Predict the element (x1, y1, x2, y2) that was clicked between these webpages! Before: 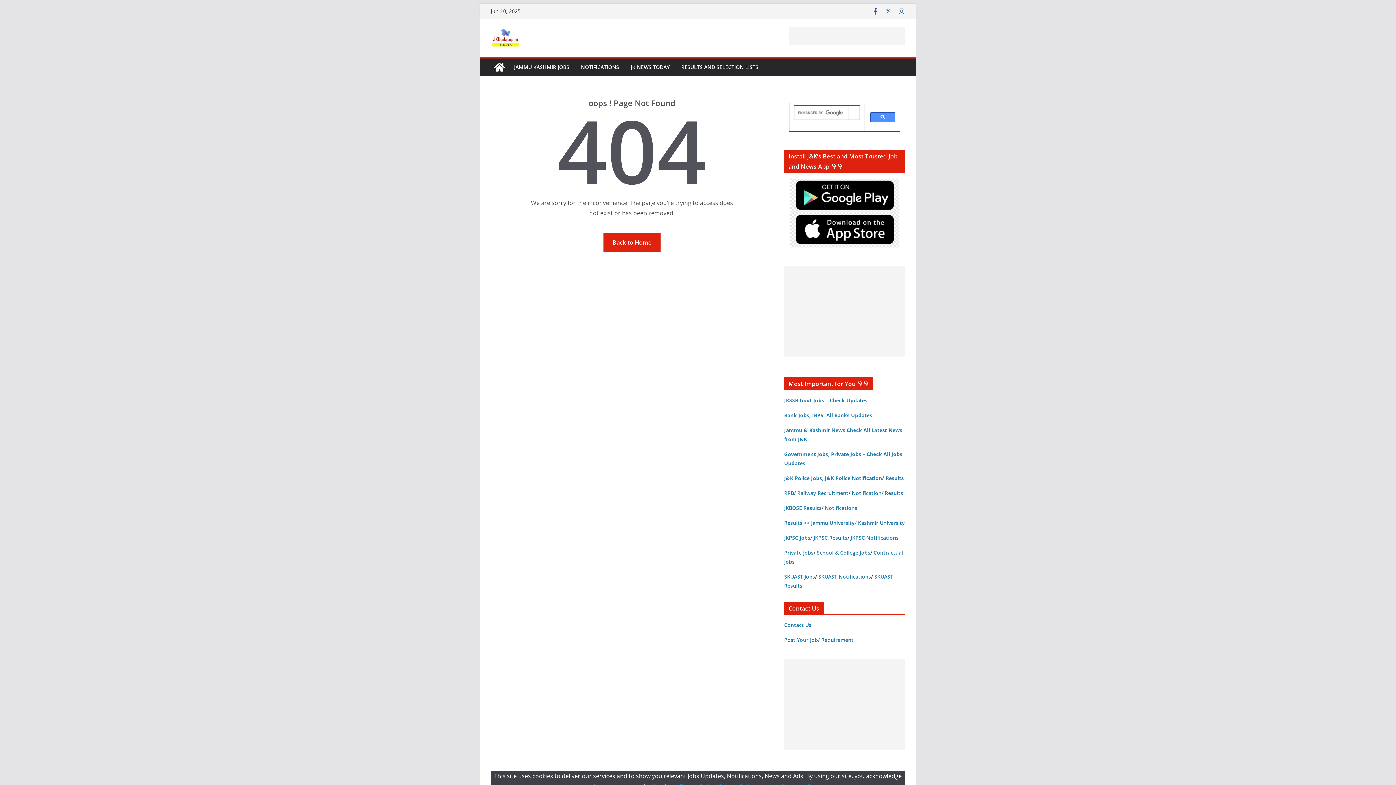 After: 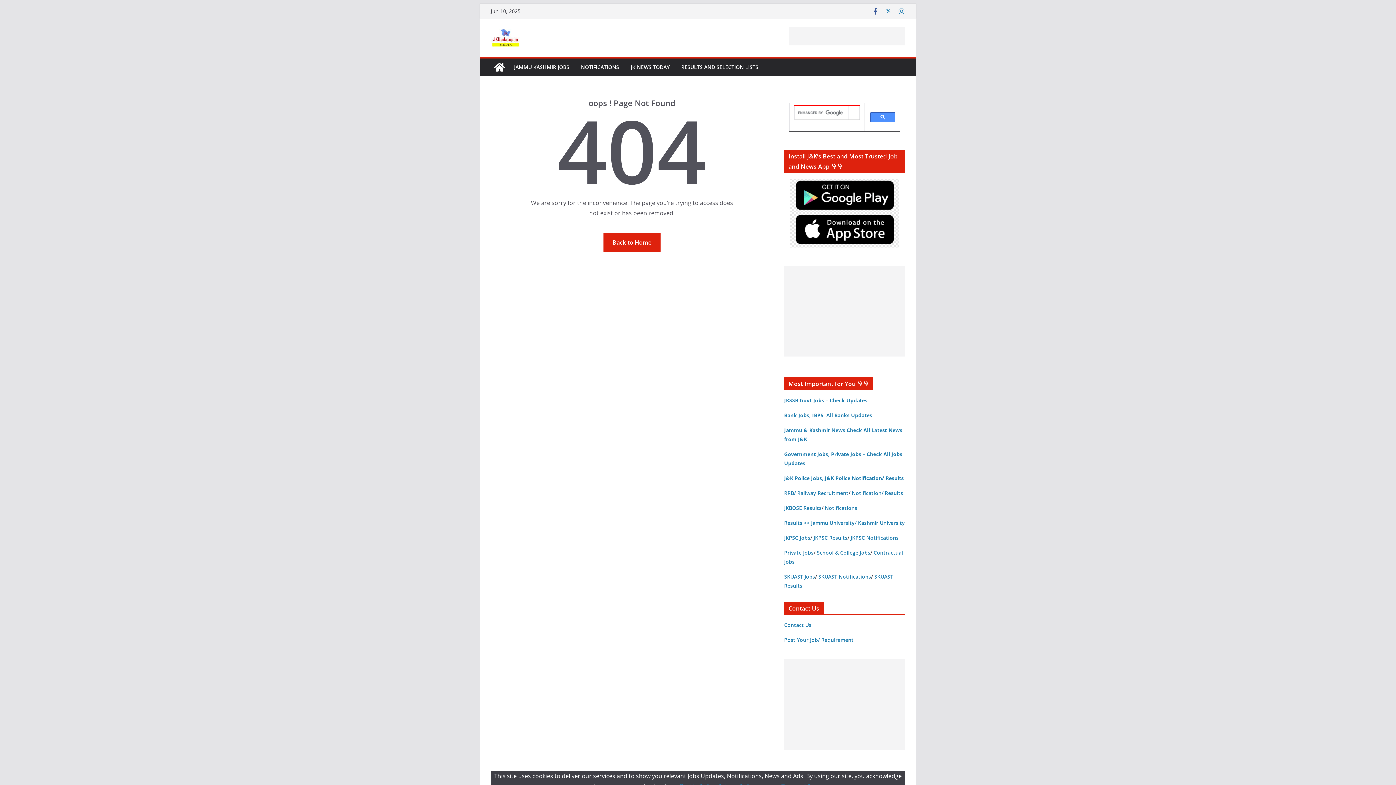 Action: bbox: (898, 7, 905, 14)